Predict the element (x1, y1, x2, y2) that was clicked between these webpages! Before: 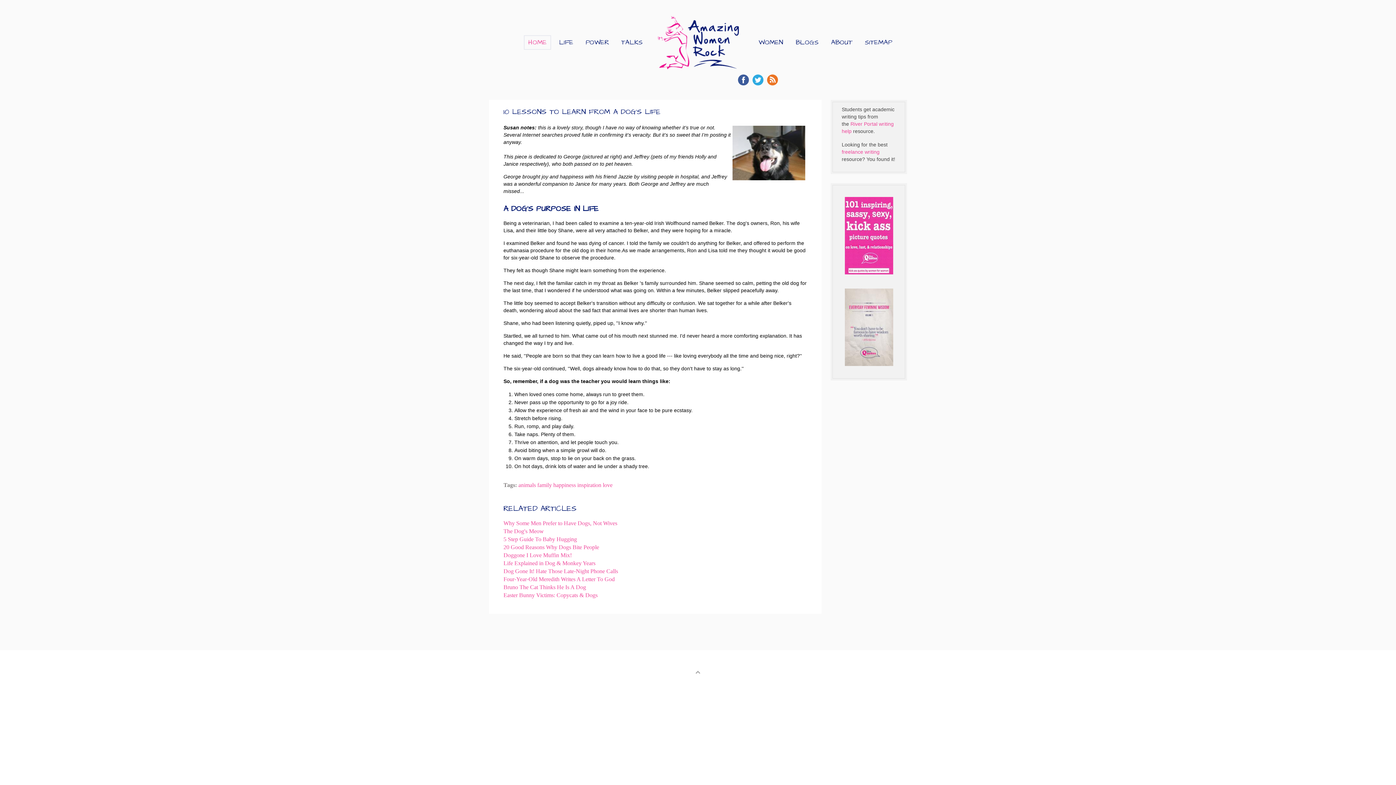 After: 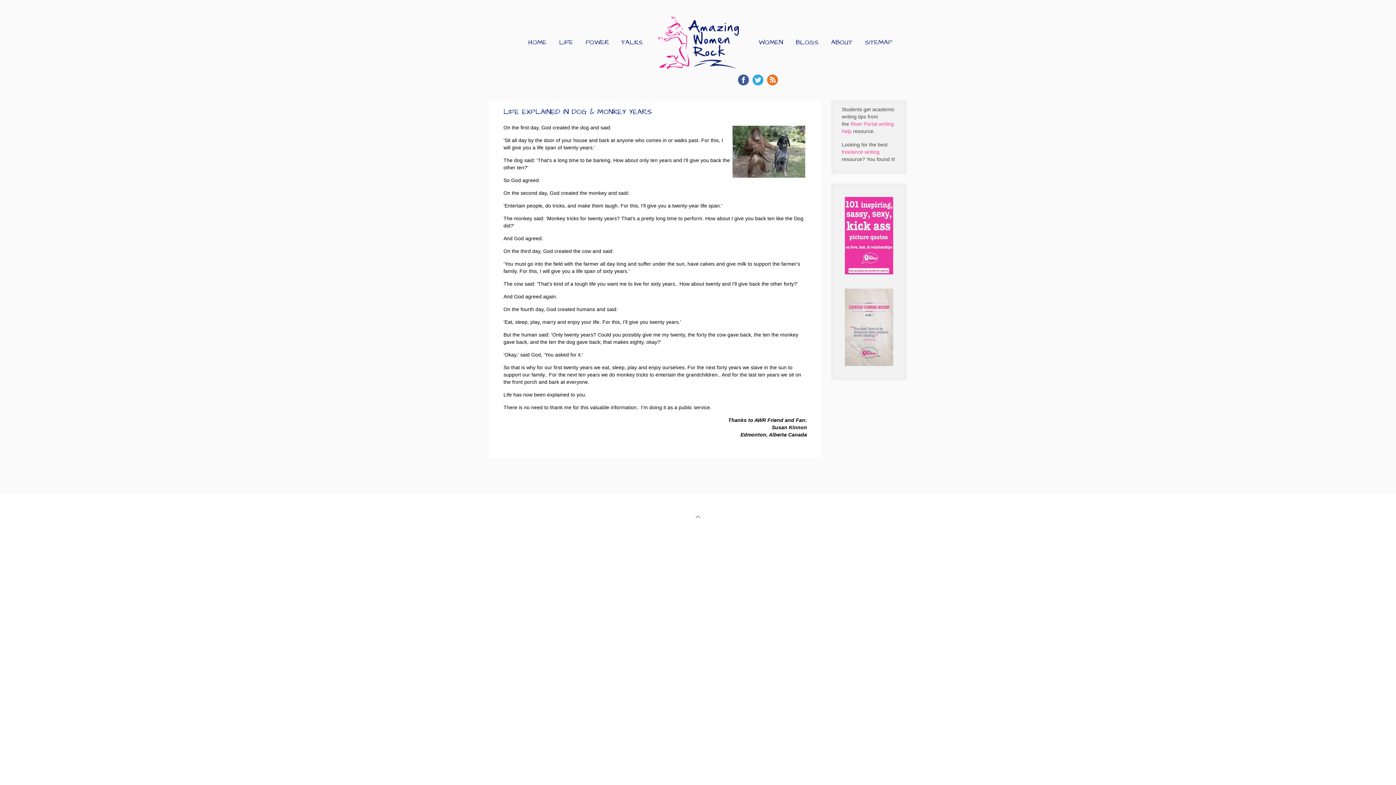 Action: label: Life Explained in Dog & Monkey Years bbox: (503, 560, 595, 566)